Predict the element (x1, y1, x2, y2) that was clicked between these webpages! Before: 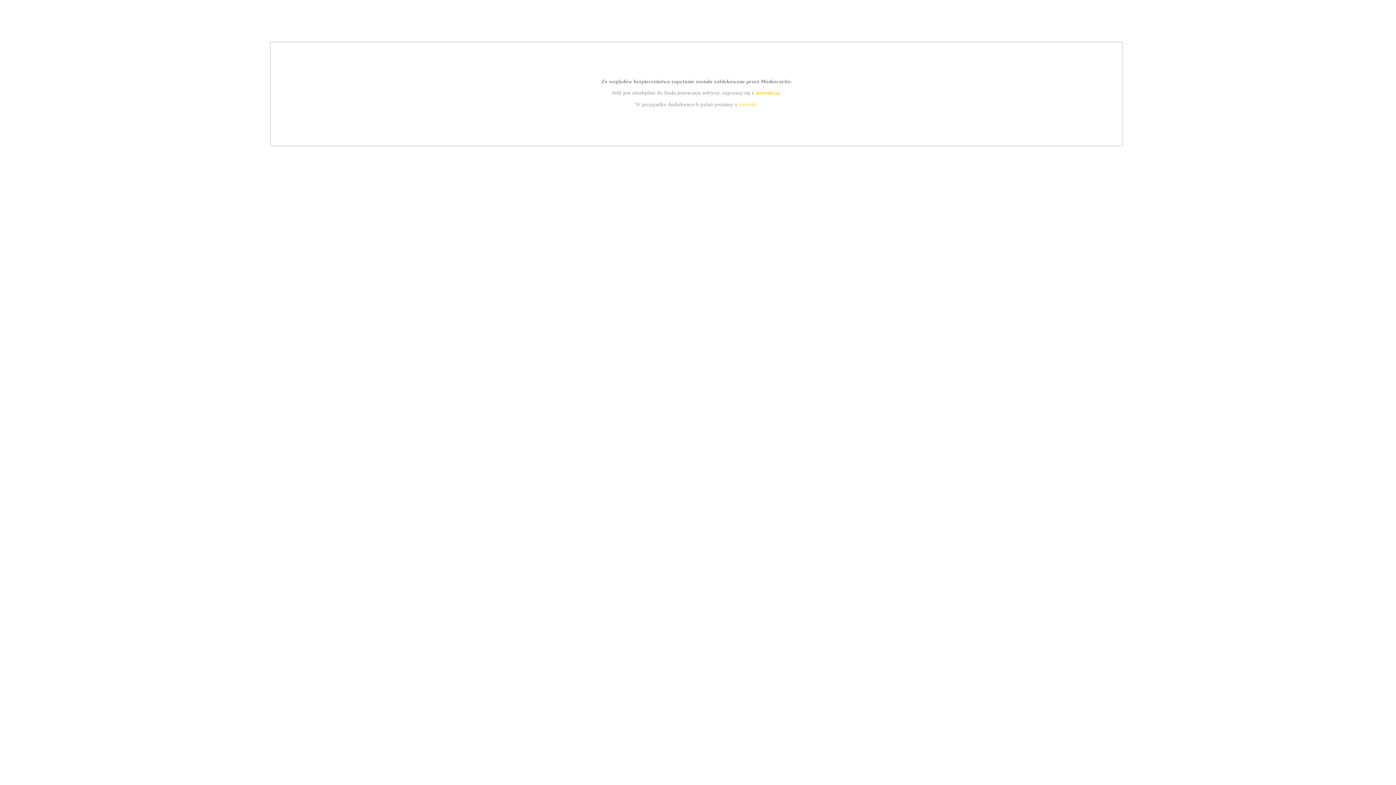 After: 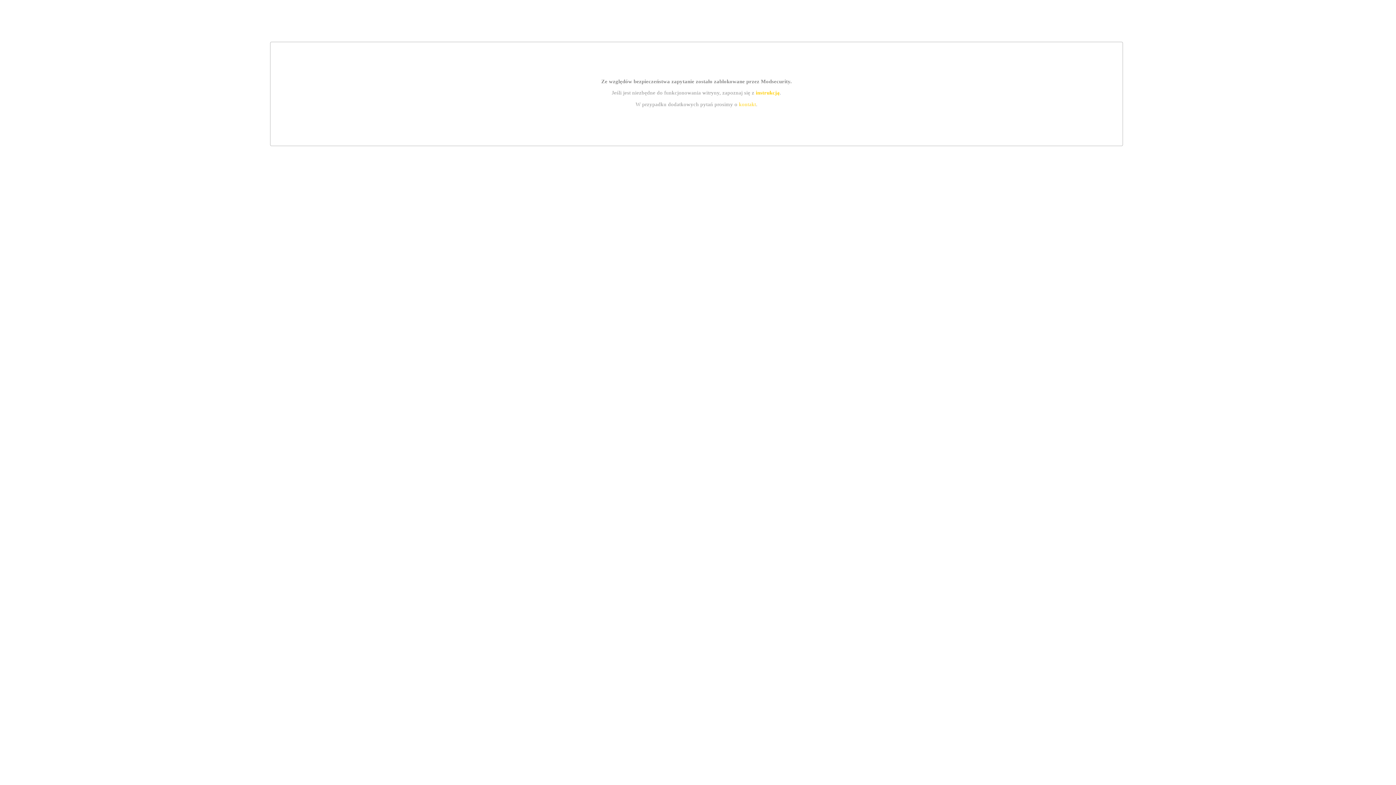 Action: label: instrukcją bbox: (755, 89, 779, 95)